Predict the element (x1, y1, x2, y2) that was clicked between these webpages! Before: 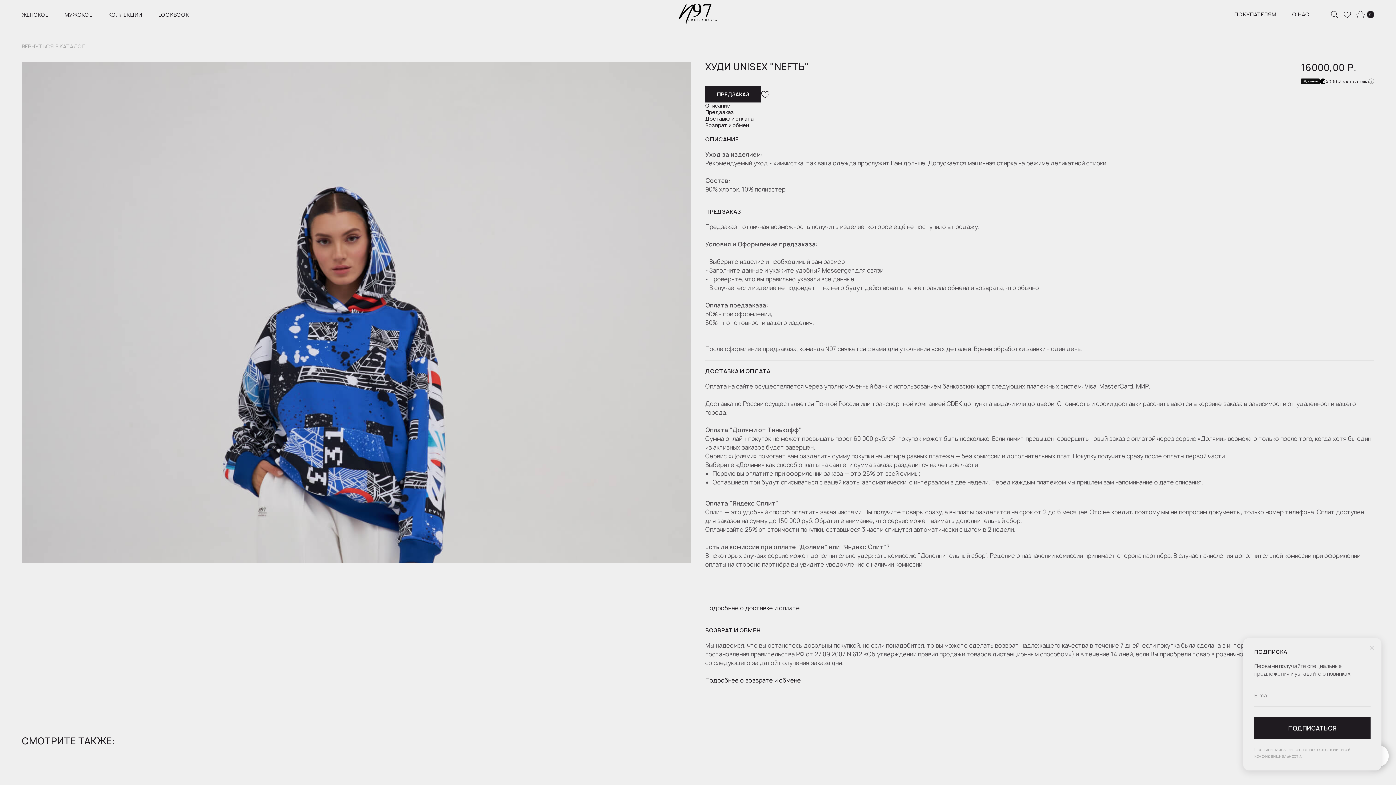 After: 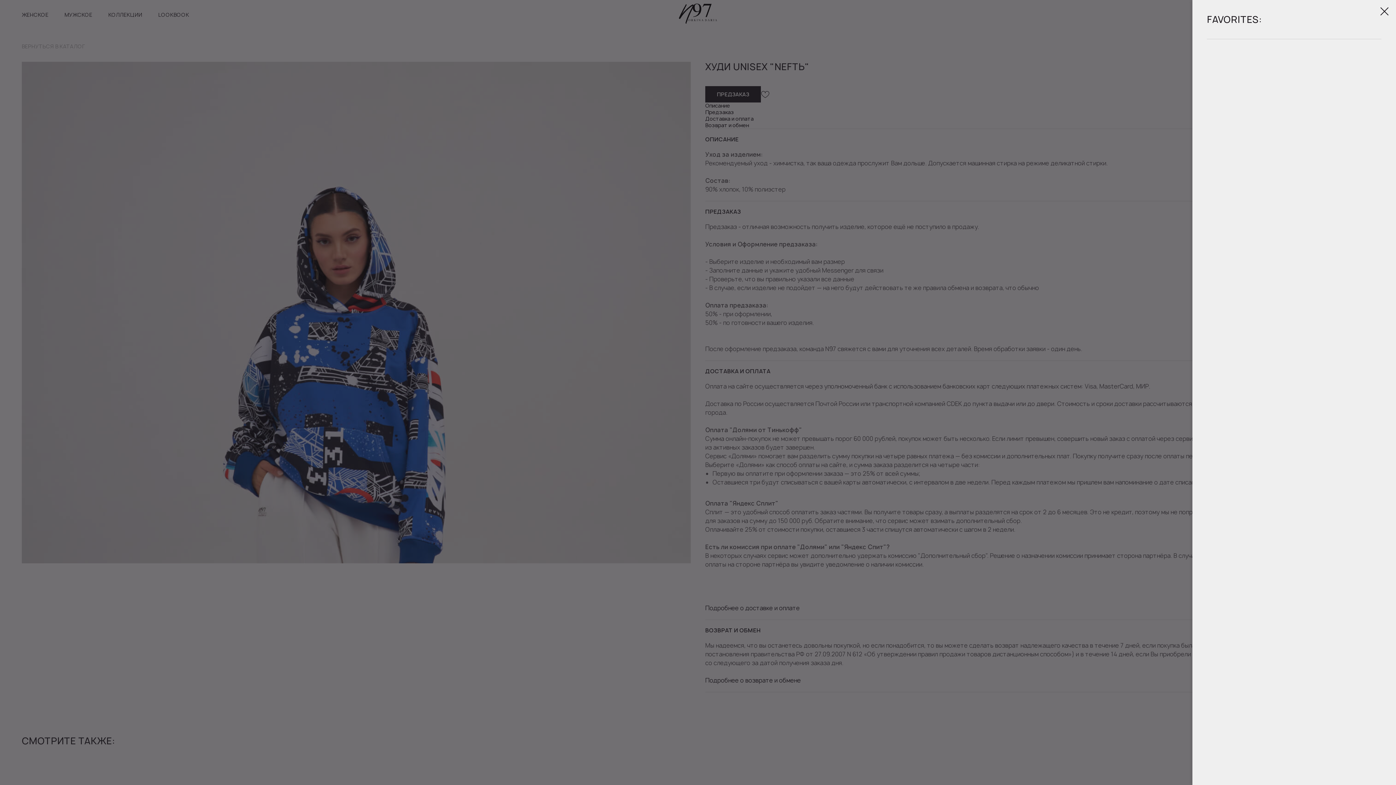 Action: label: website bbox: (1343, 11, 1351, 18)